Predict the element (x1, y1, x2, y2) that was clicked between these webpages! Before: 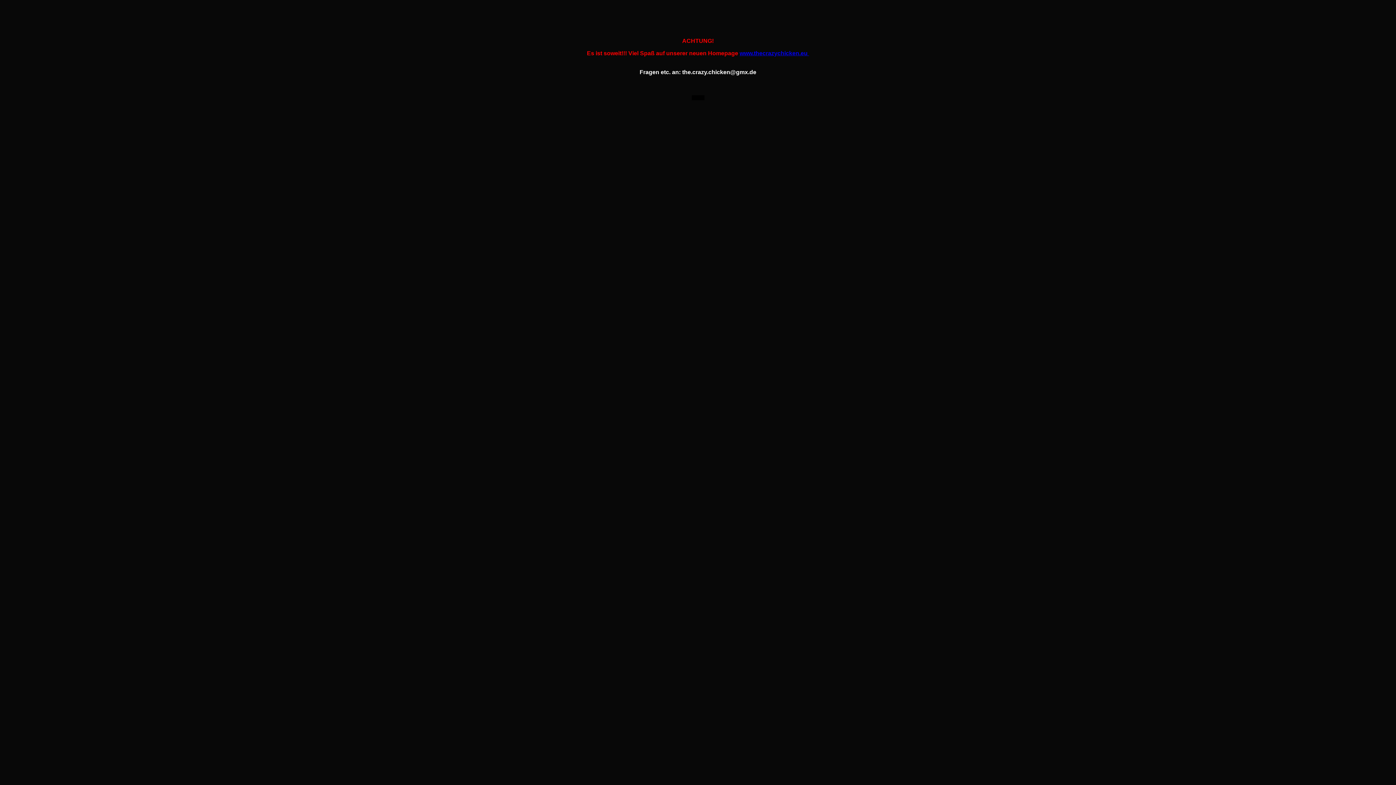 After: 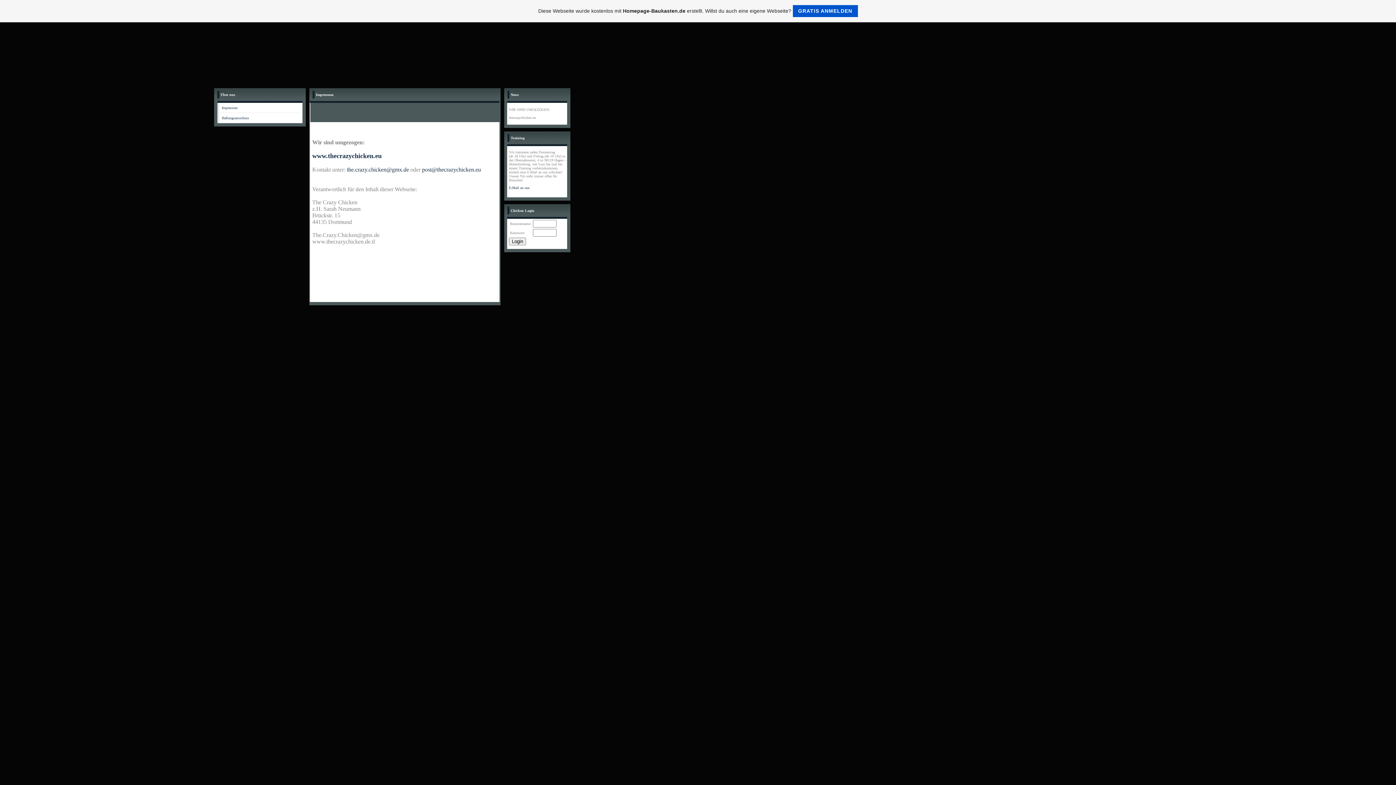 Action: bbox: (691, 95, 704, 100) label: Weiter